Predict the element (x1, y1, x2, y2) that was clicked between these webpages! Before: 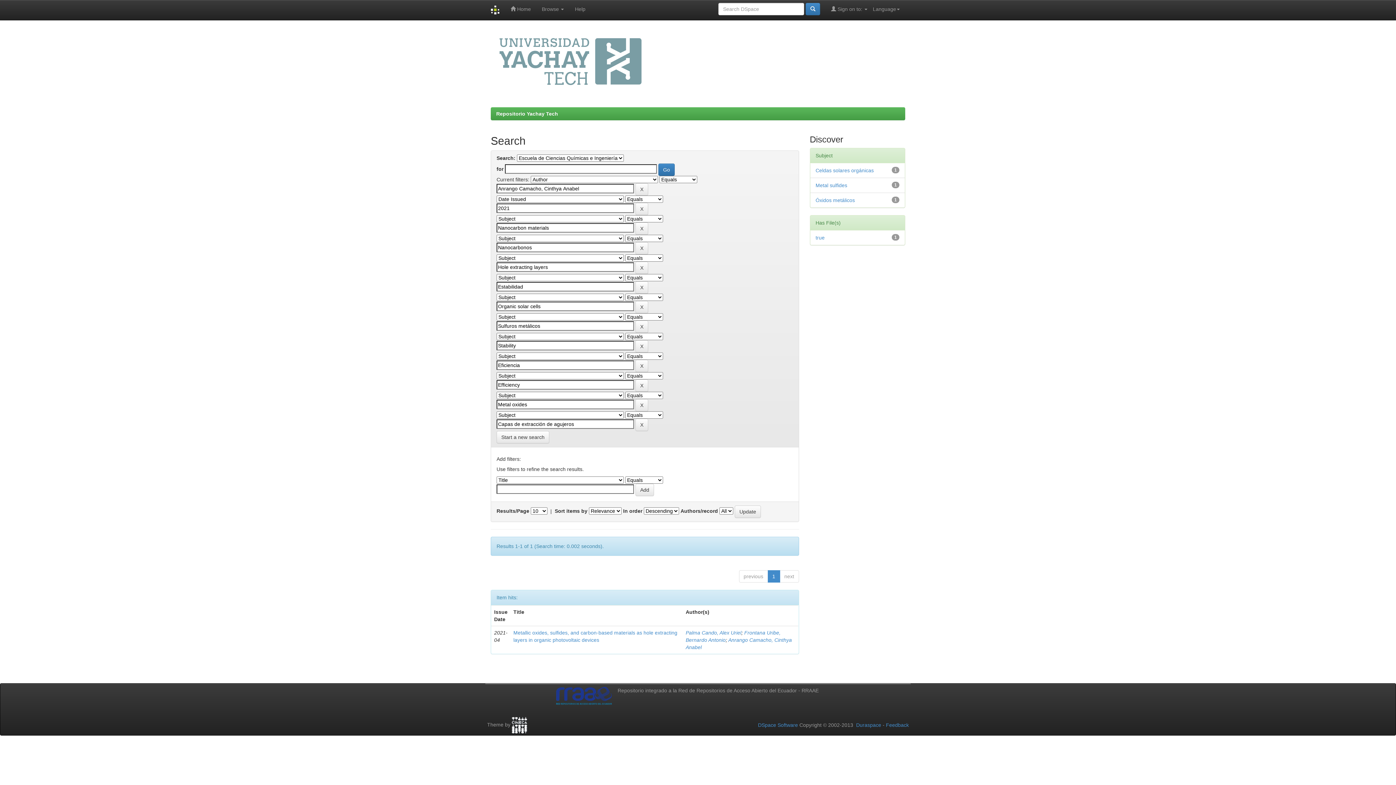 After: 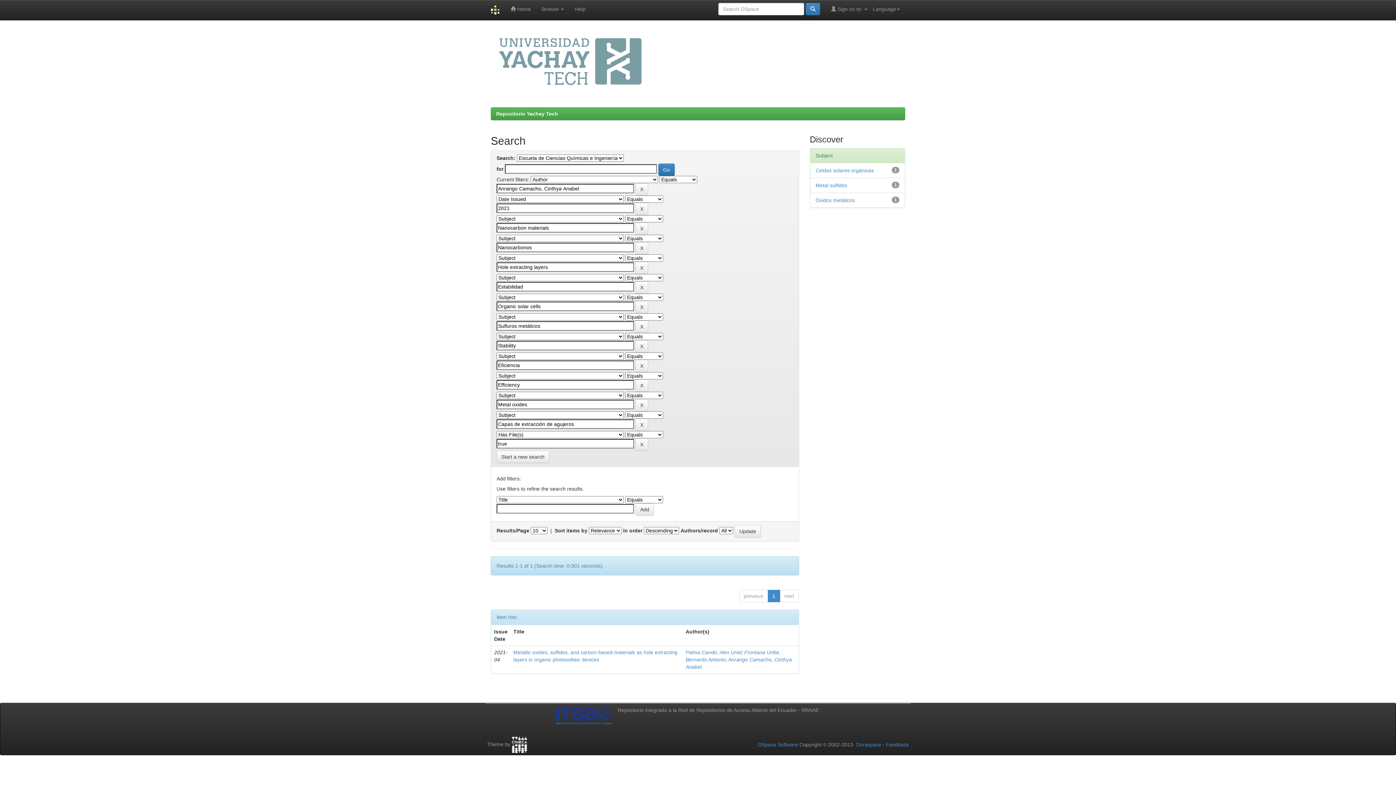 Action: bbox: (815, 234, 824, 240) label: true